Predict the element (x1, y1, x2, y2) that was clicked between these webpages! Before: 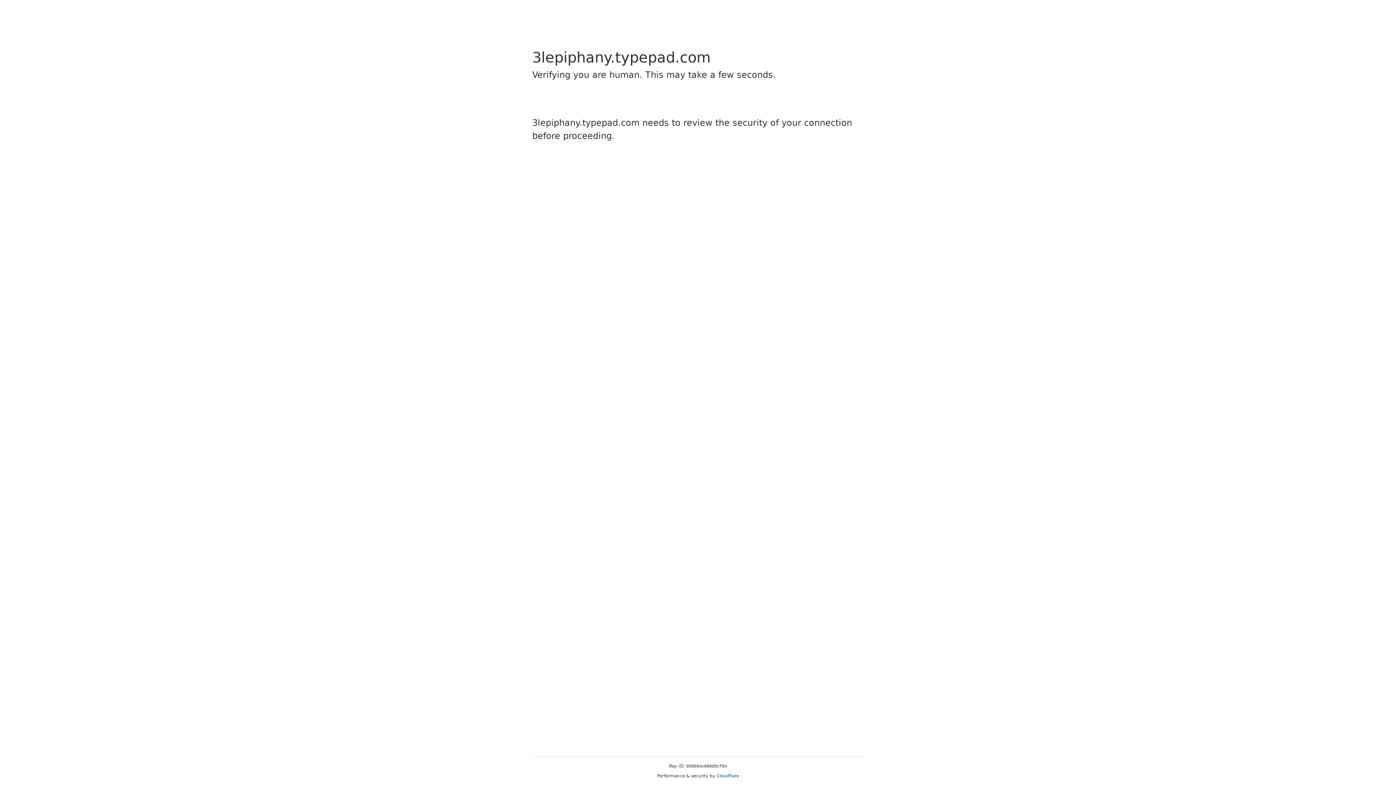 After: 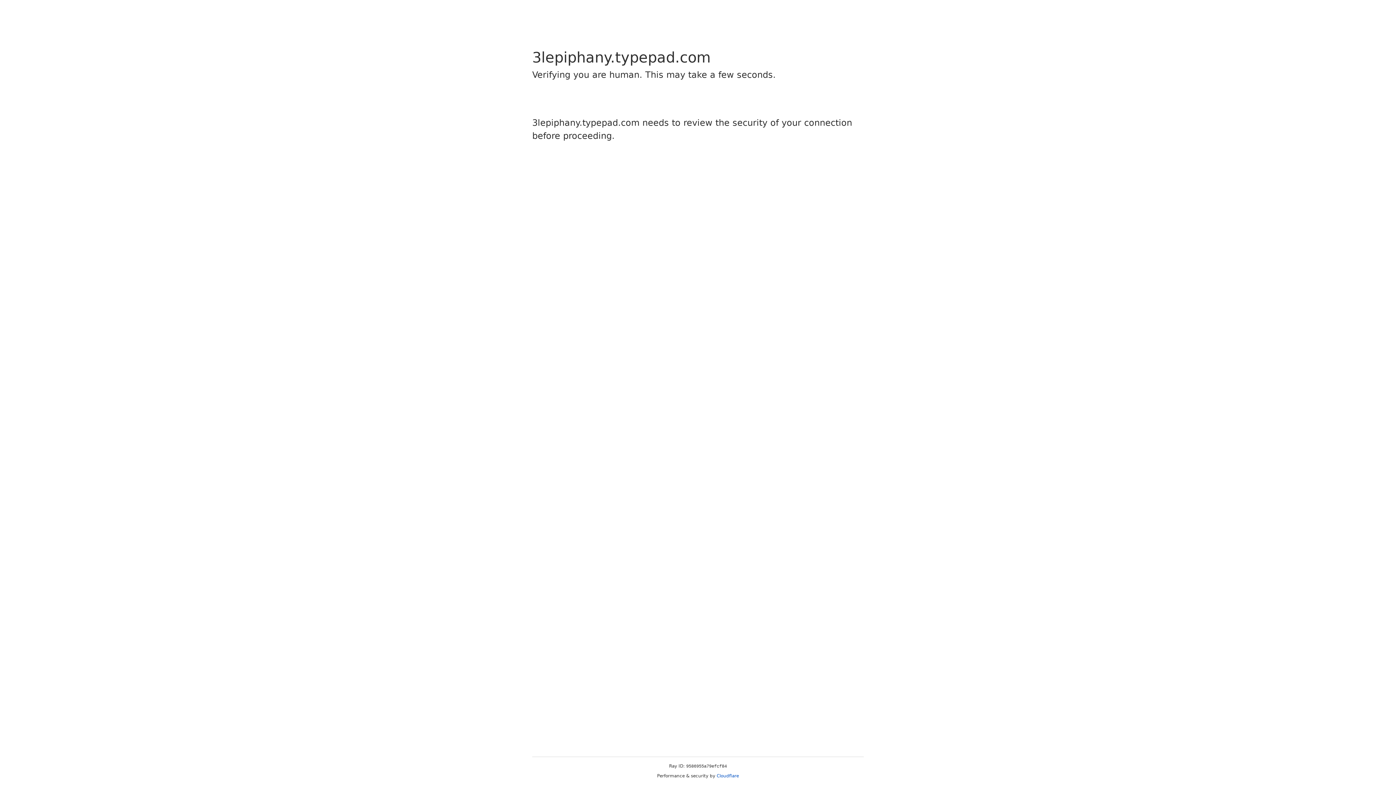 Action: bbox: (716, 773, 739, 778) label: Cloudflare